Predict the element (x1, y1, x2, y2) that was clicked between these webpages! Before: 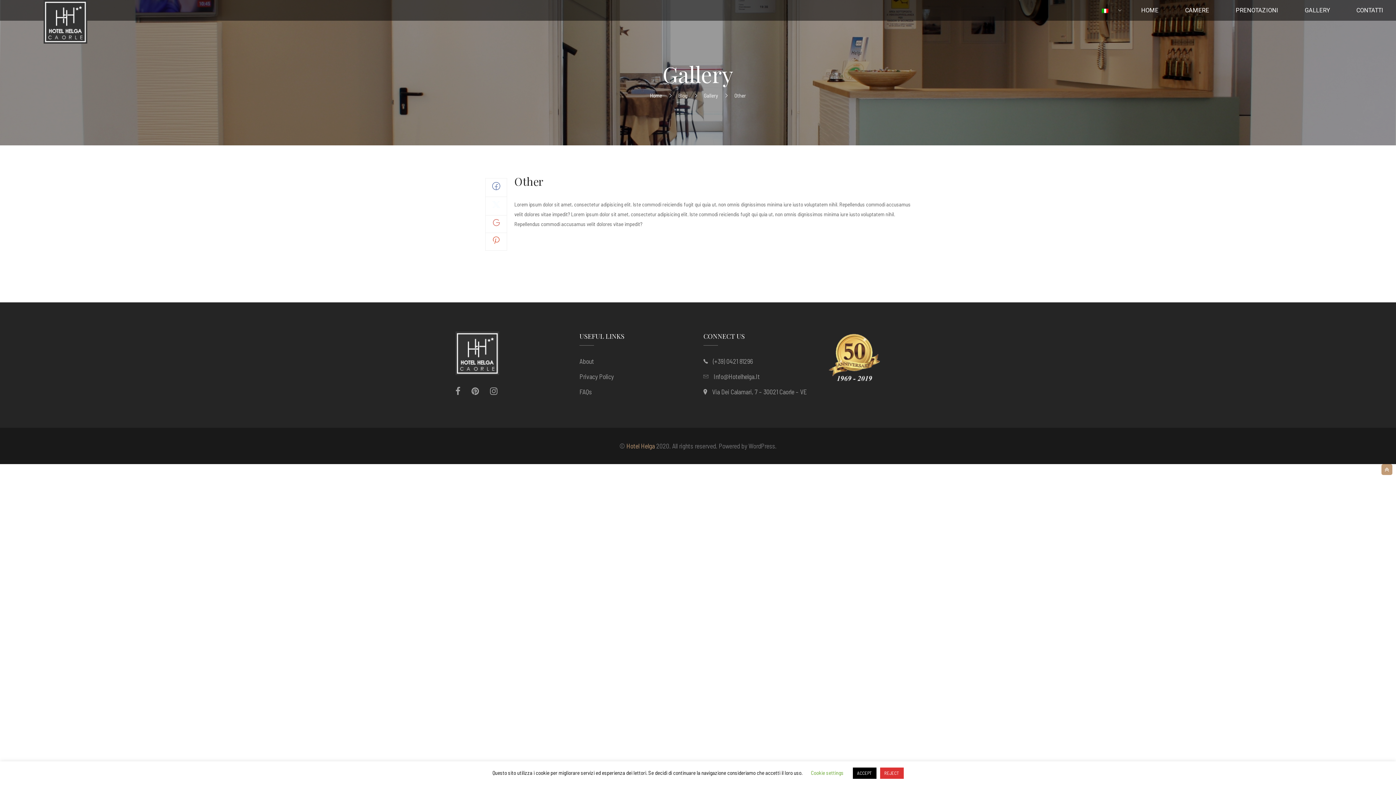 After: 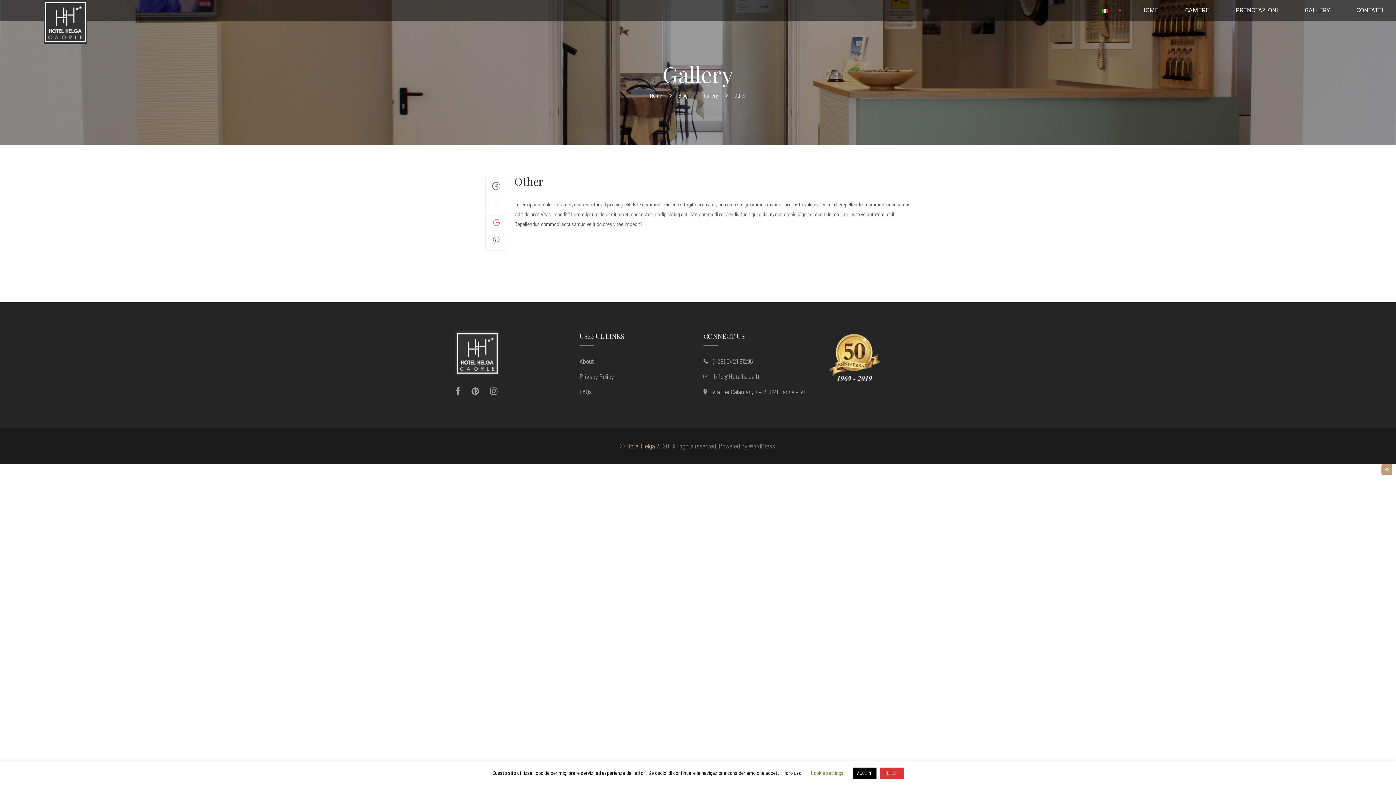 Action: bbox: (492, 184, 500, 191)